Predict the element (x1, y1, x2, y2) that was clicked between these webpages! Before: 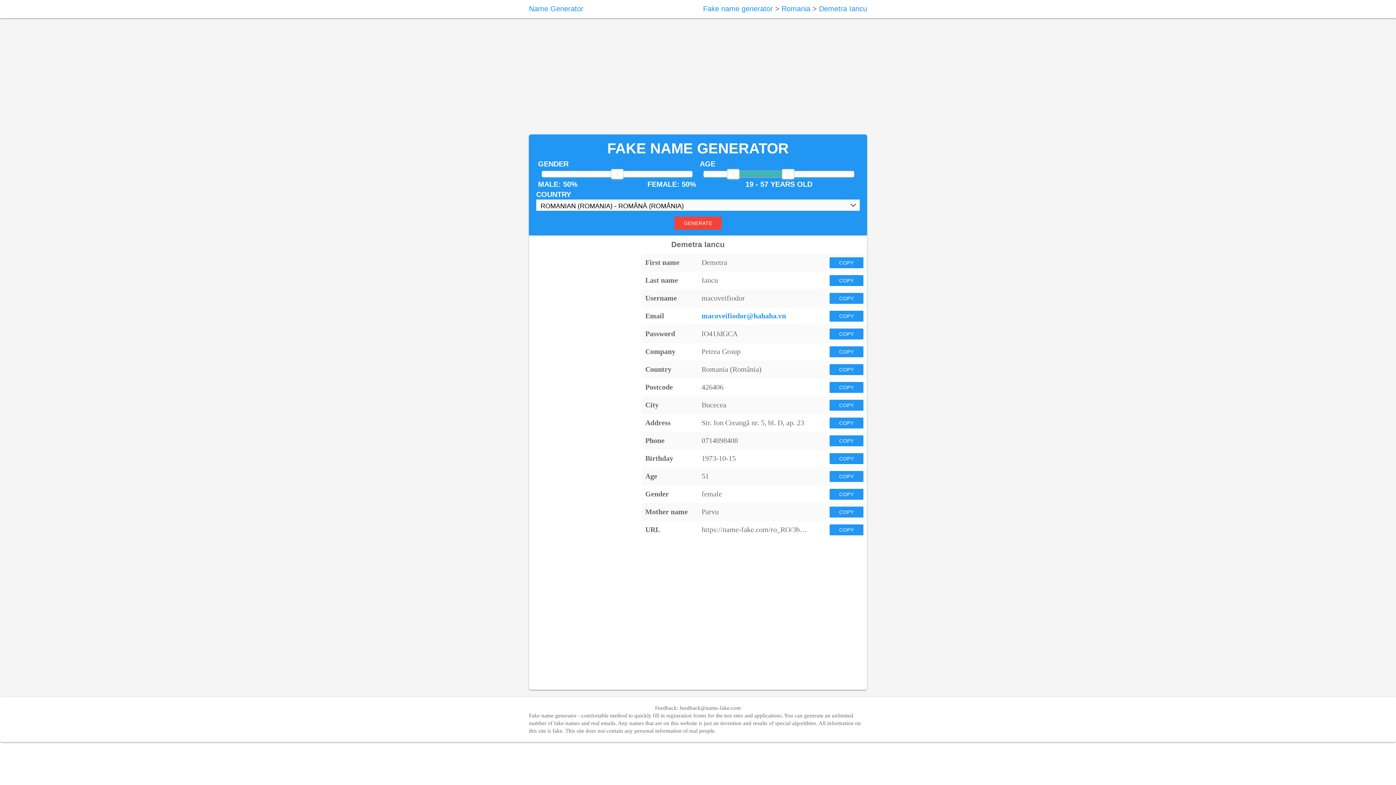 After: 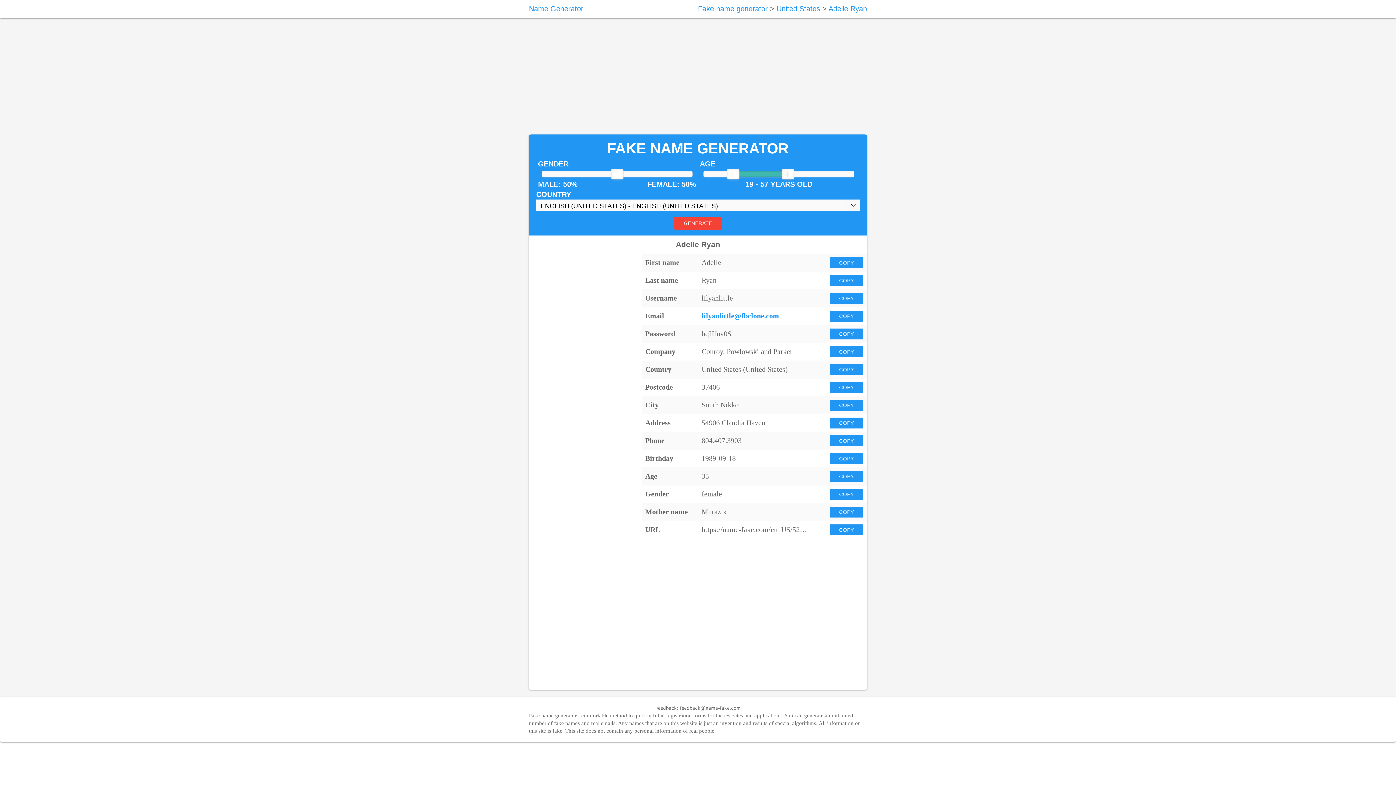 Action: bbox: (703, 4, 773, 12) label: Fake name generator